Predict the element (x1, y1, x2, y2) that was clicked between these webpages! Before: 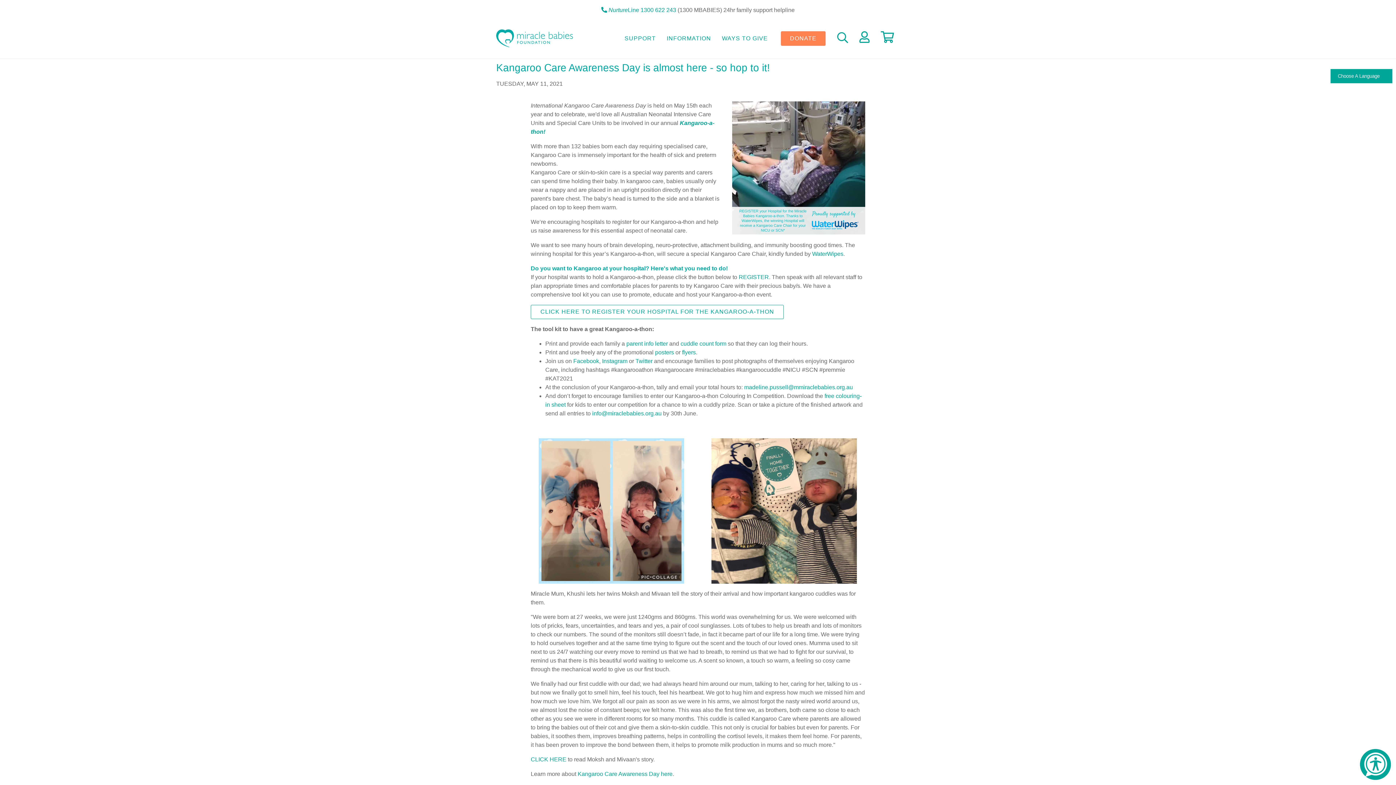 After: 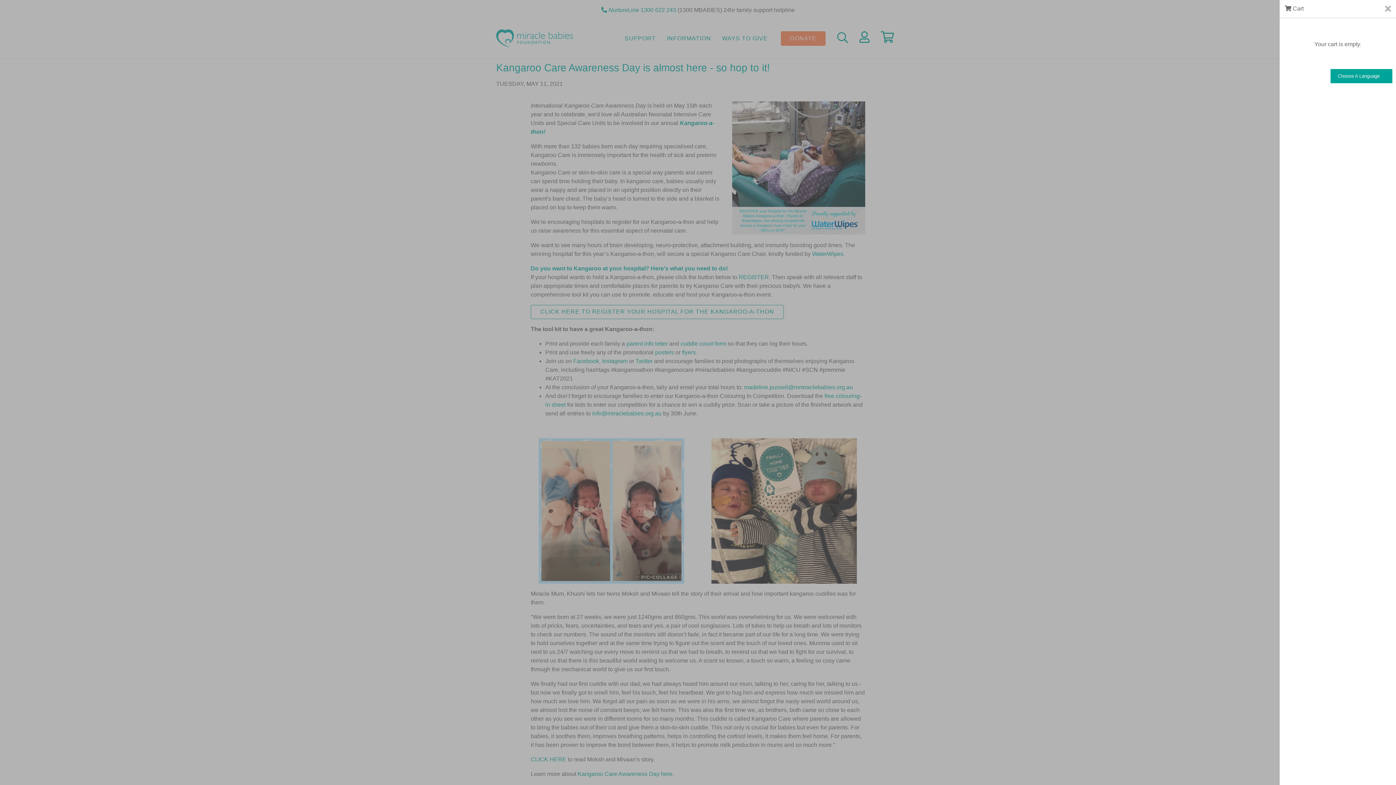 Action: bbox: (875, 18, 900, 57)